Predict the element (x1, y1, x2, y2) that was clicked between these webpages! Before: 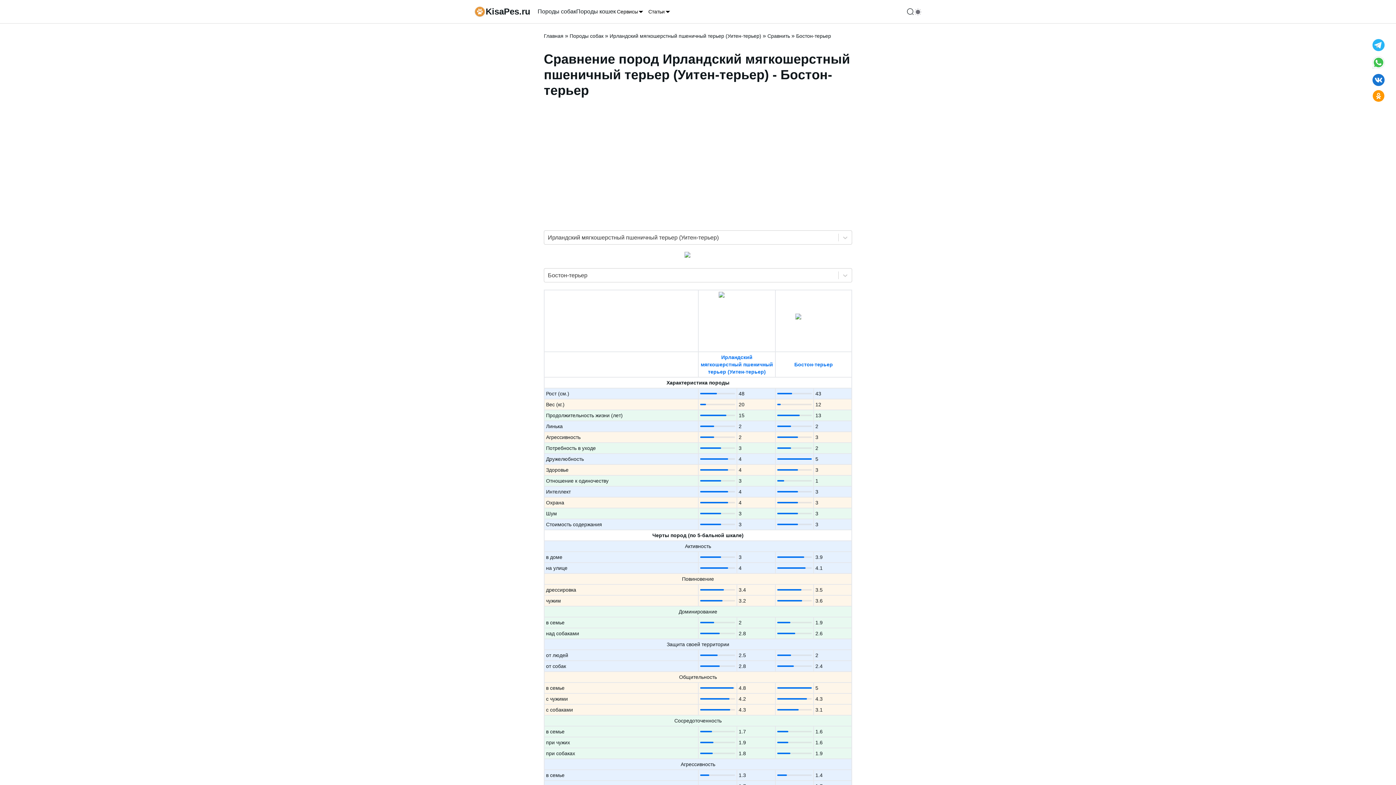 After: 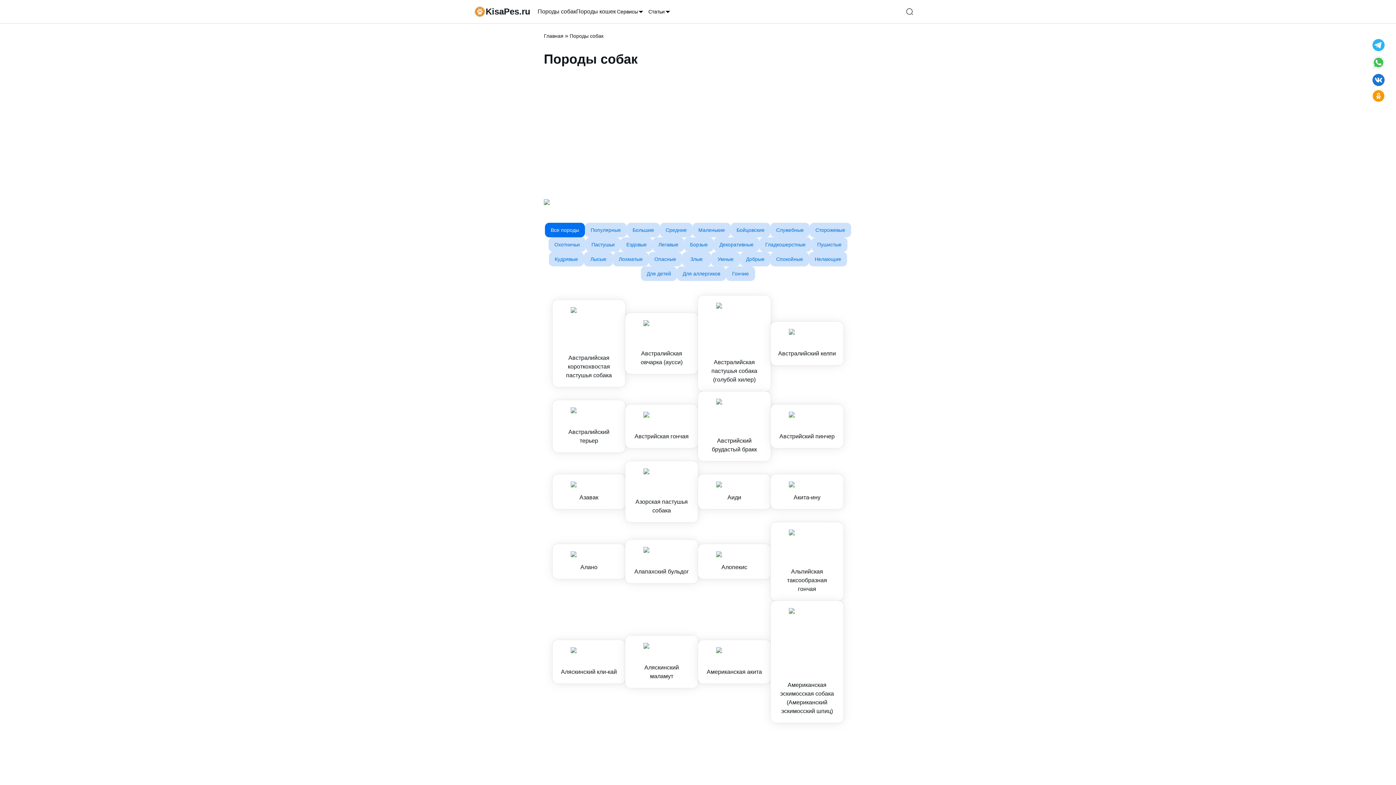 Action: bbox: (537, 7, 576, 16) label: Породы собак